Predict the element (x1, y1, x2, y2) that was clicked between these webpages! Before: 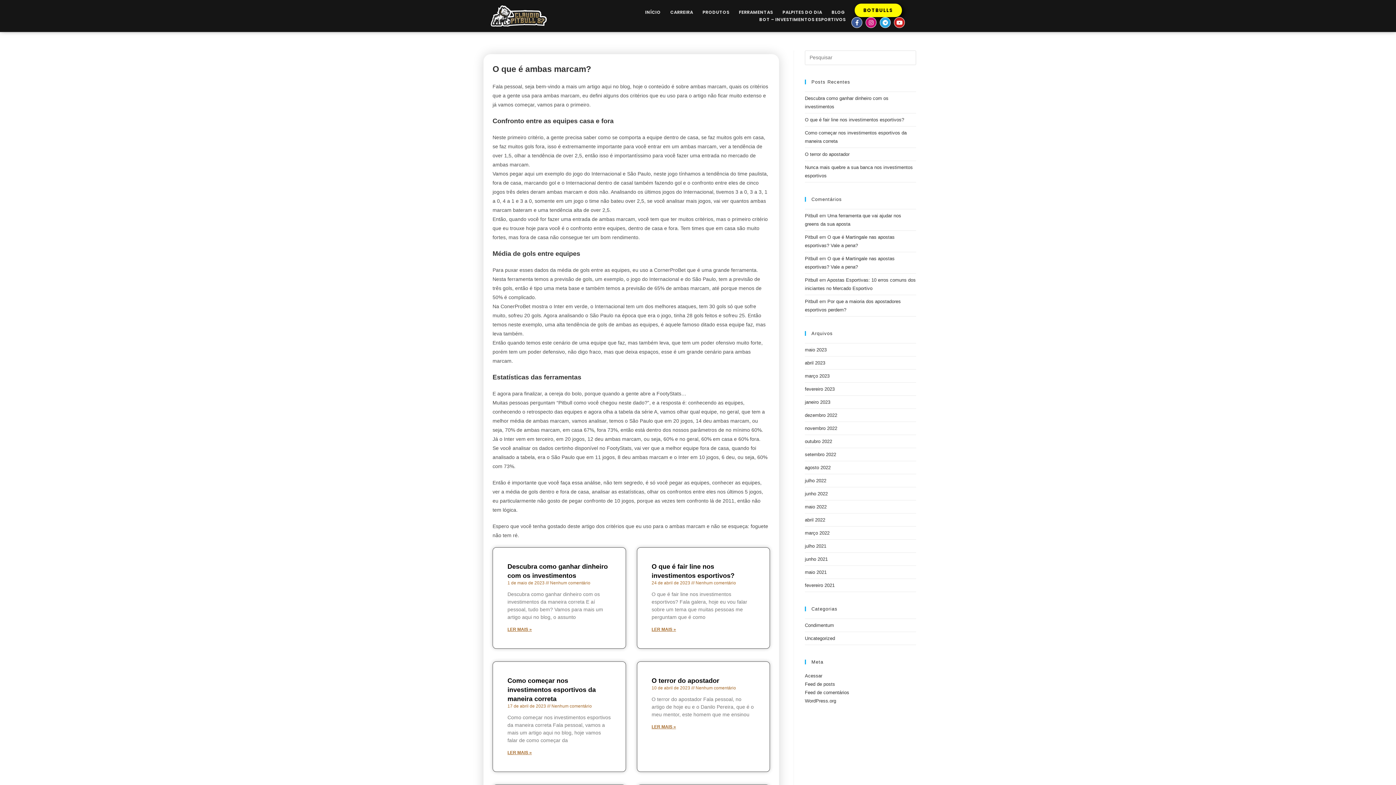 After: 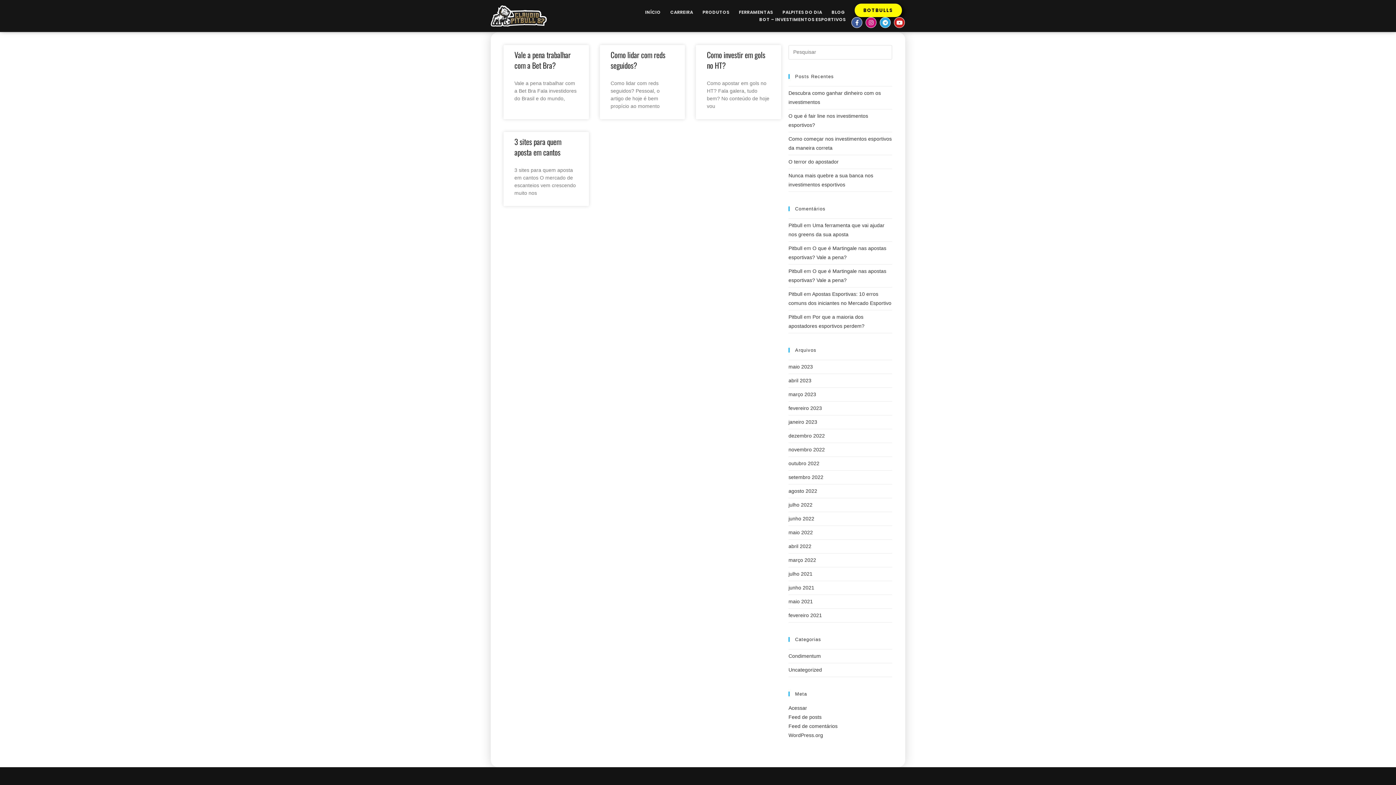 Action: bbox: (805, 373, 829, 378) label: março 2023